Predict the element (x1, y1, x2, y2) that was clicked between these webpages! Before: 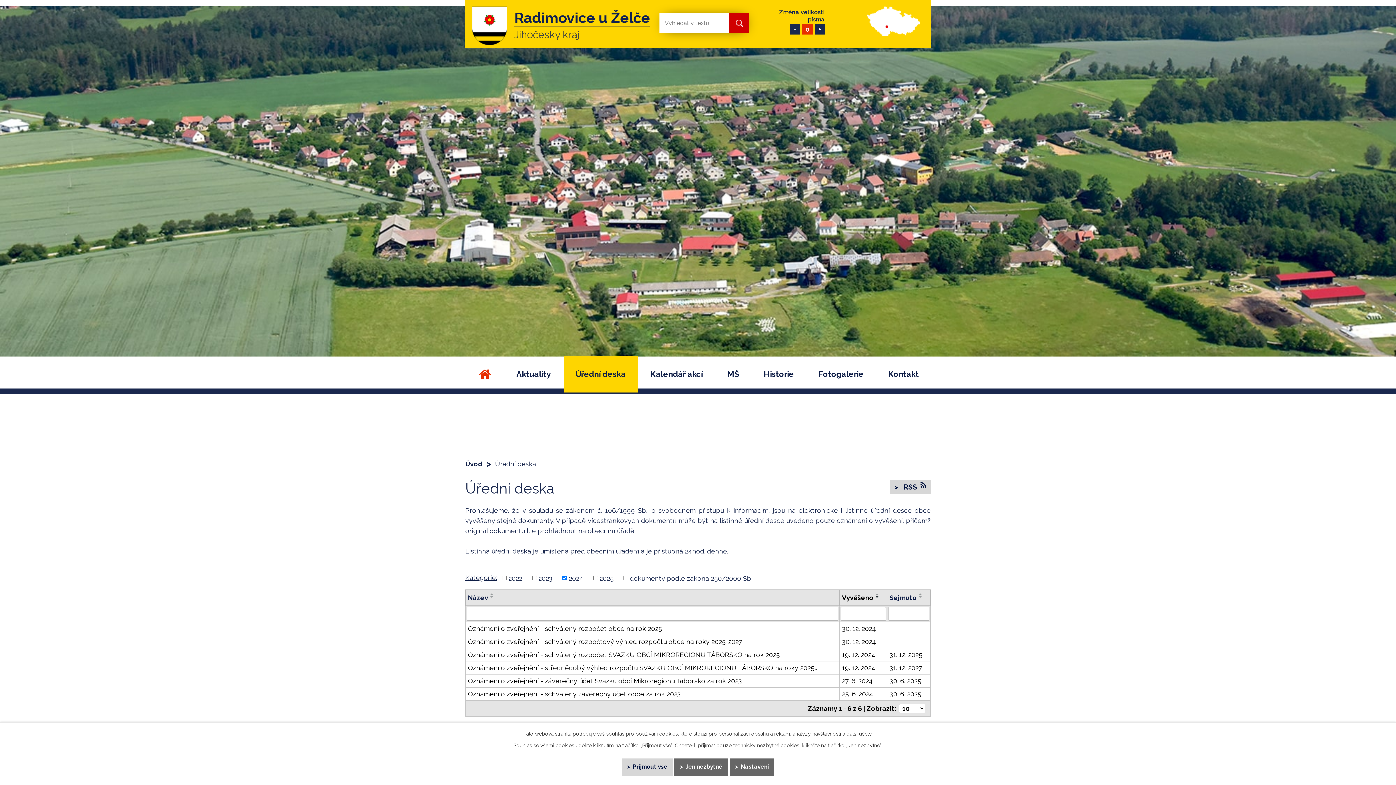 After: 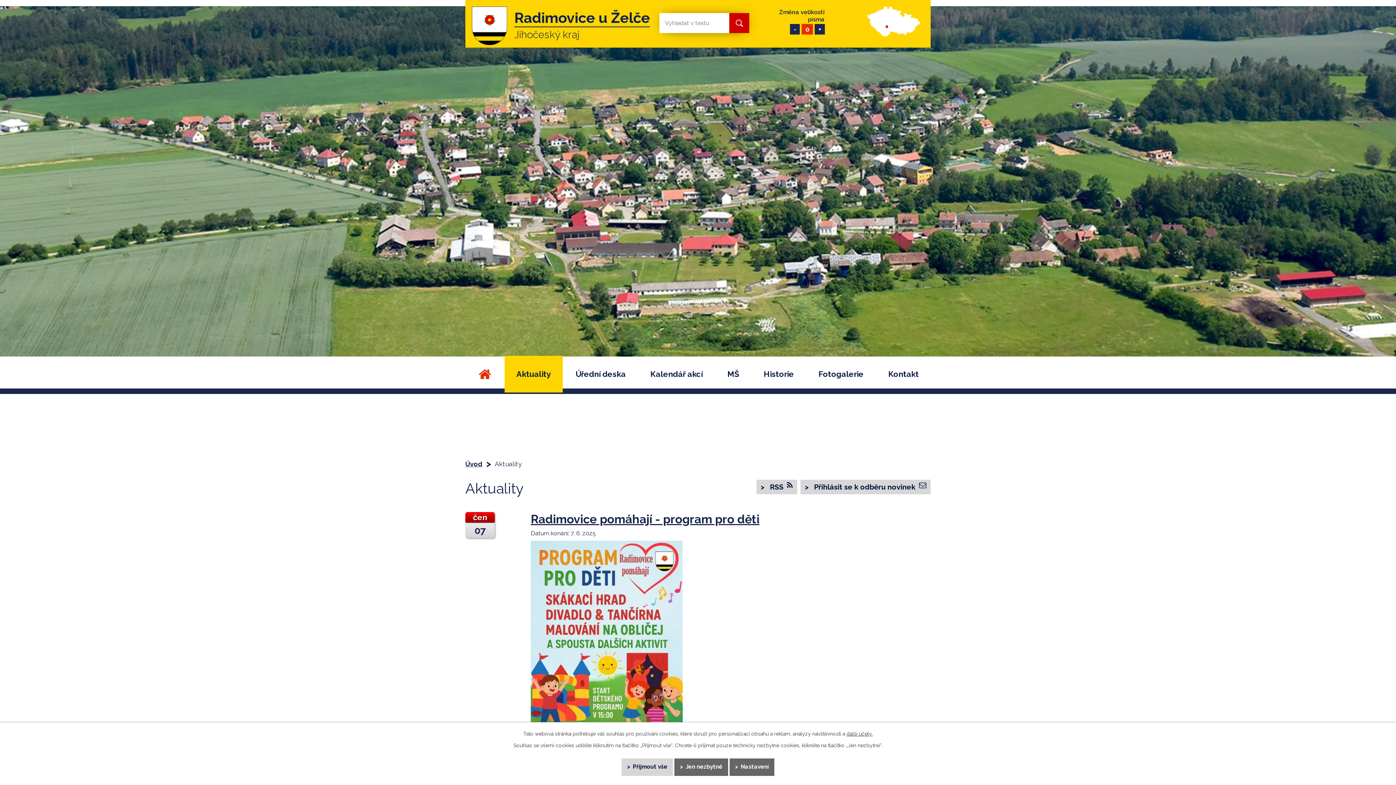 Action: bbox: (504, 356, 562, 392) label: Aktuality